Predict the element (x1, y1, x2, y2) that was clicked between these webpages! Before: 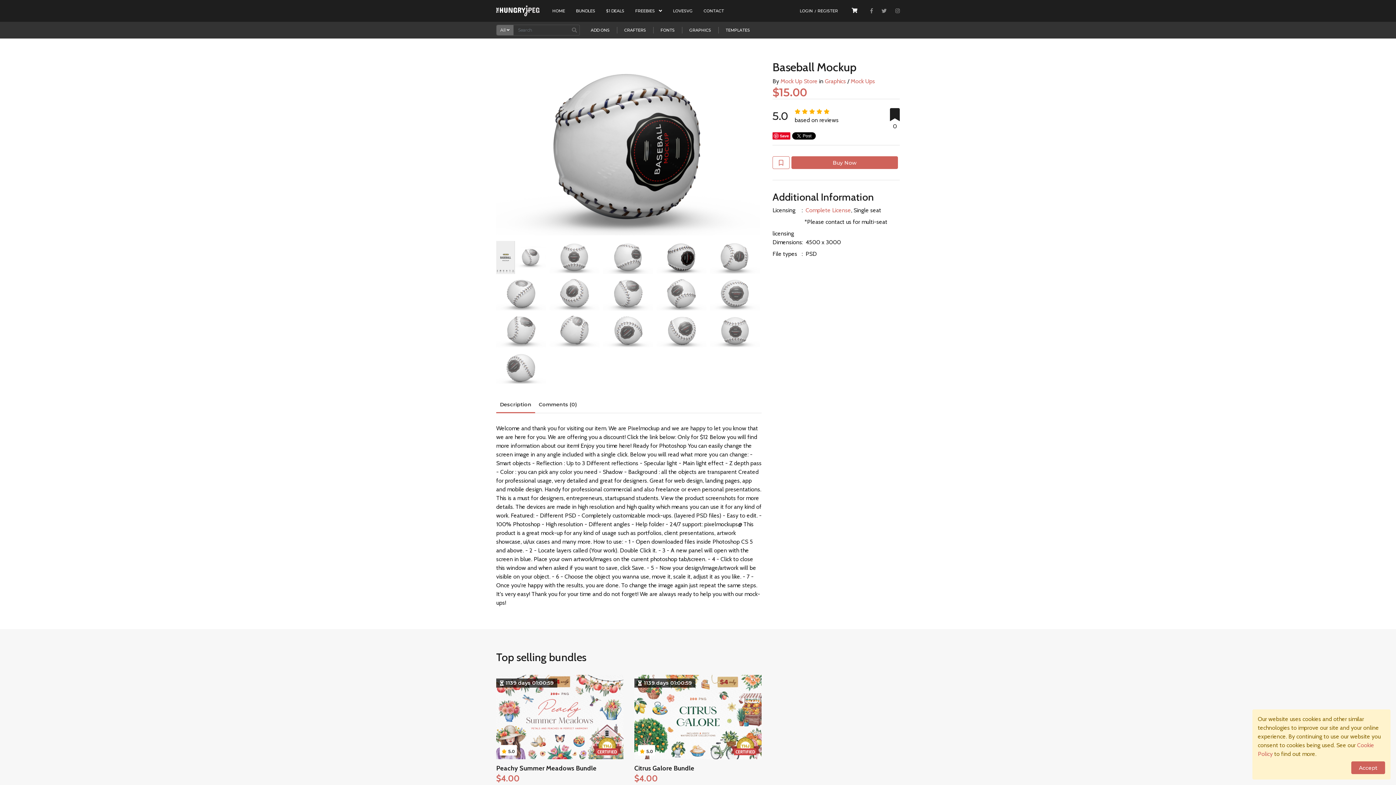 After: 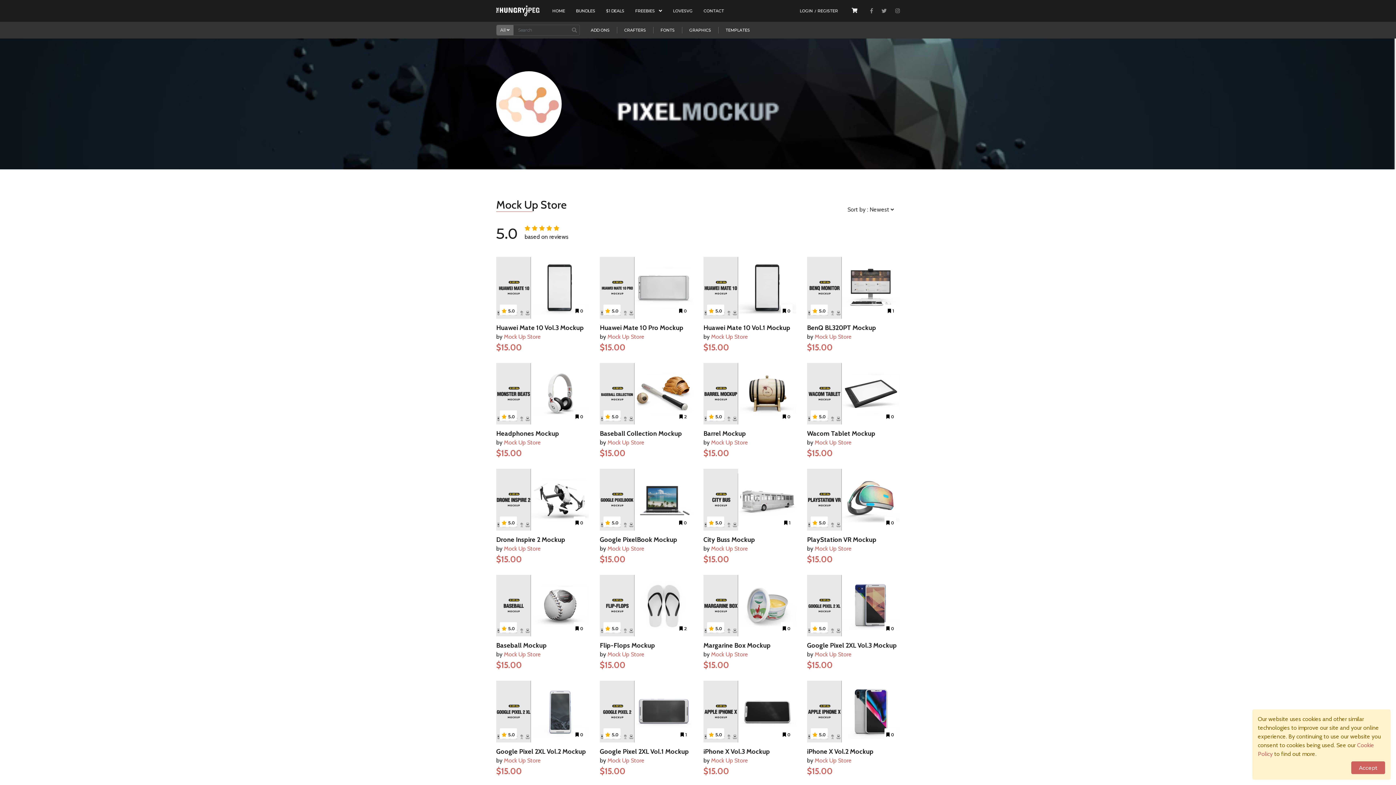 Action: bbox: (780, 77, 817, 84) label: Mock Up Store